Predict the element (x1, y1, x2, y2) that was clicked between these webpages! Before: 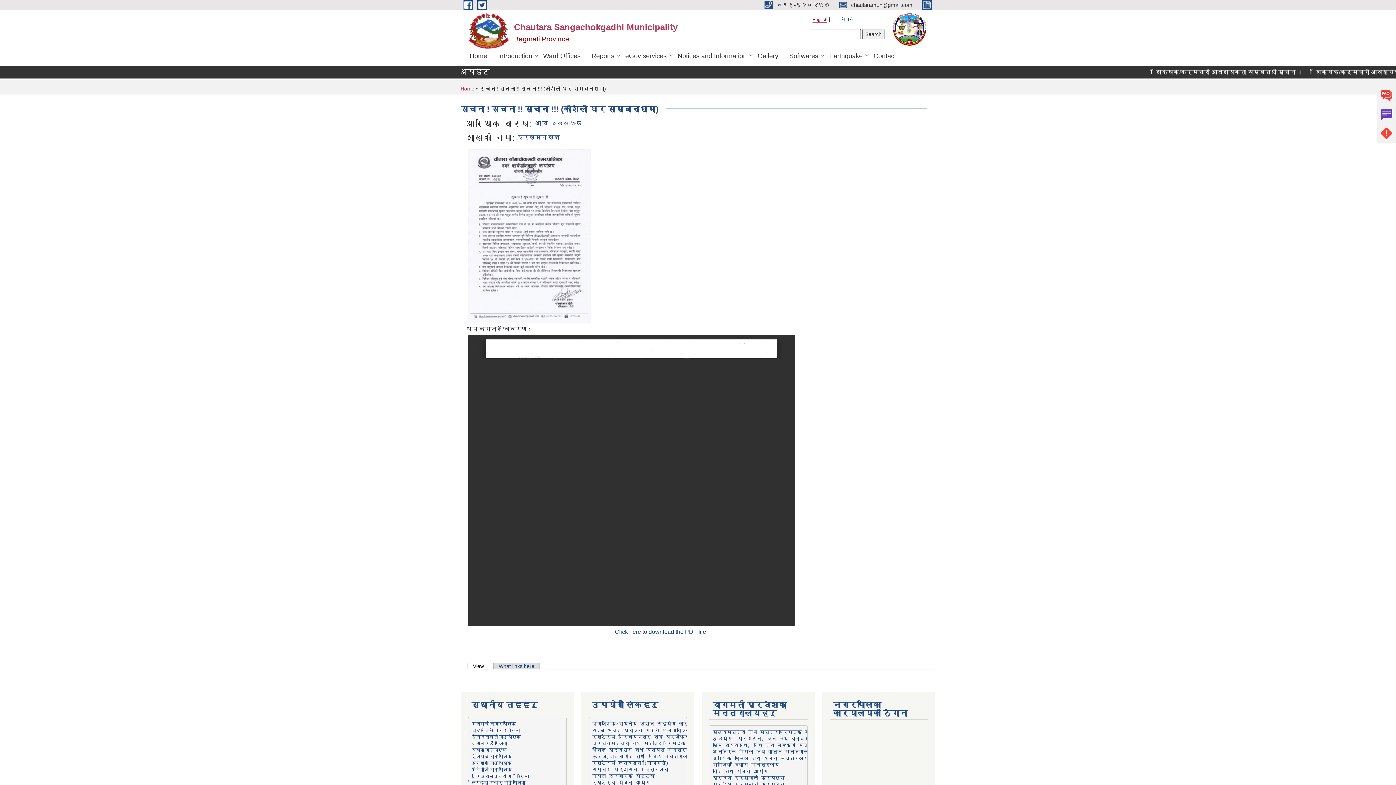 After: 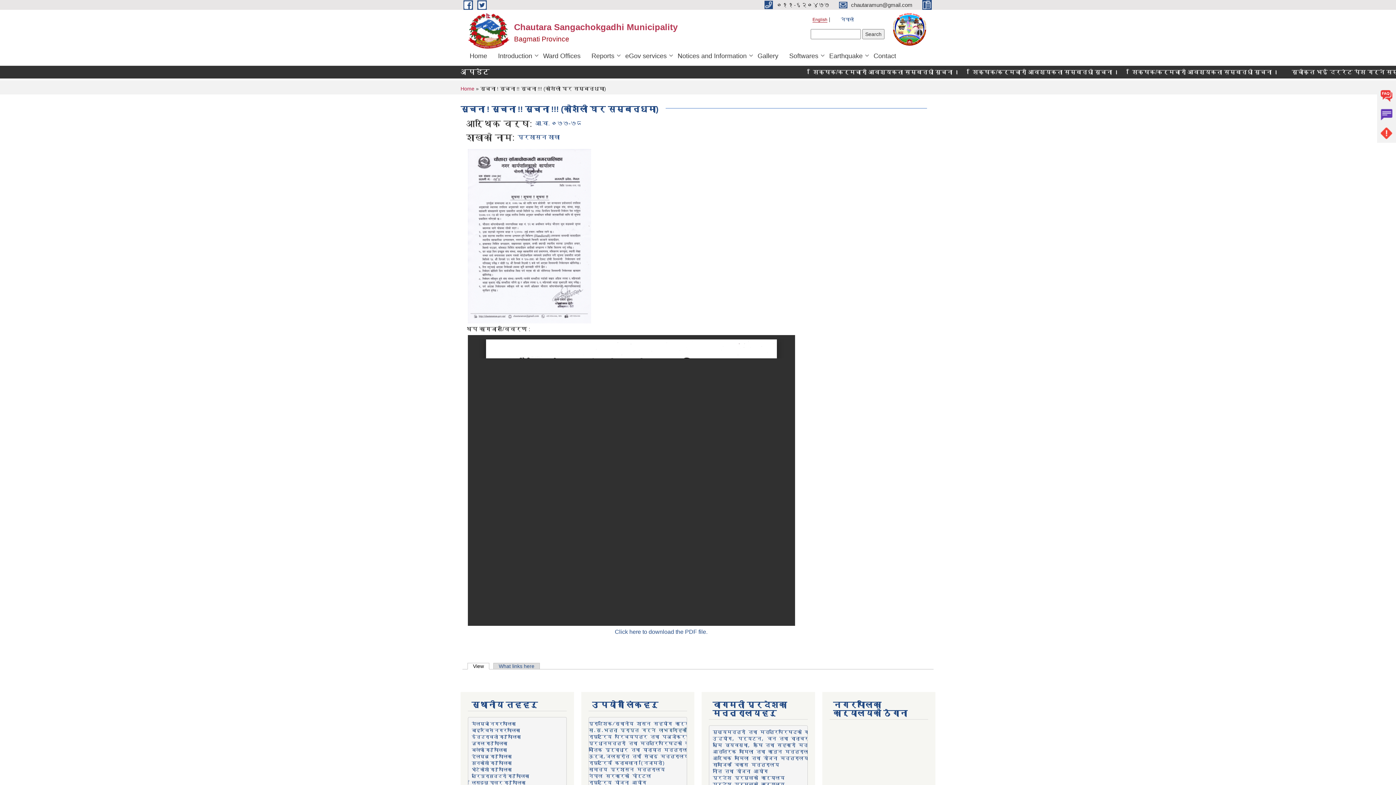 Action: bbox: (592, 728, 711, 733) label: सा.सु.भत्ता प्राप्त गर्ने लाभग्राहिको विवरण
